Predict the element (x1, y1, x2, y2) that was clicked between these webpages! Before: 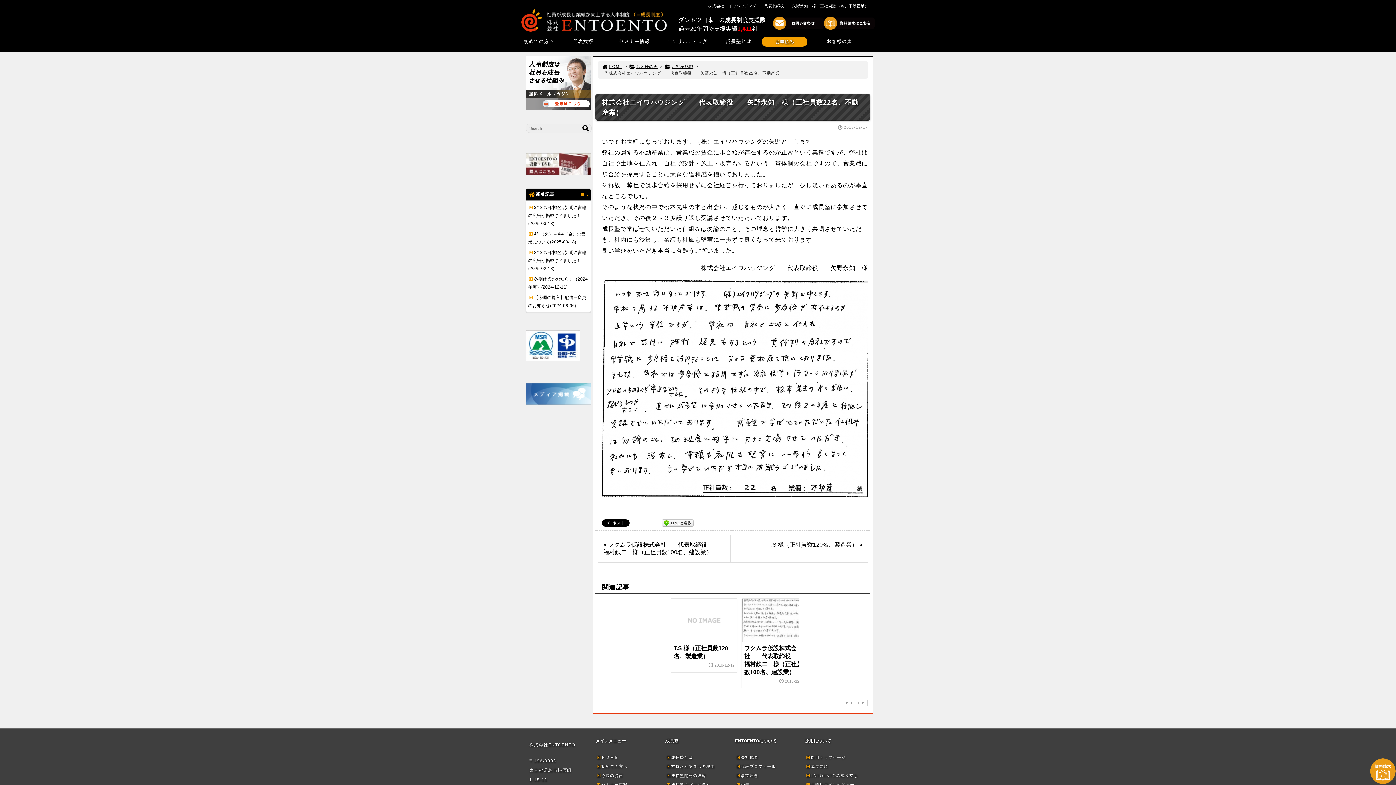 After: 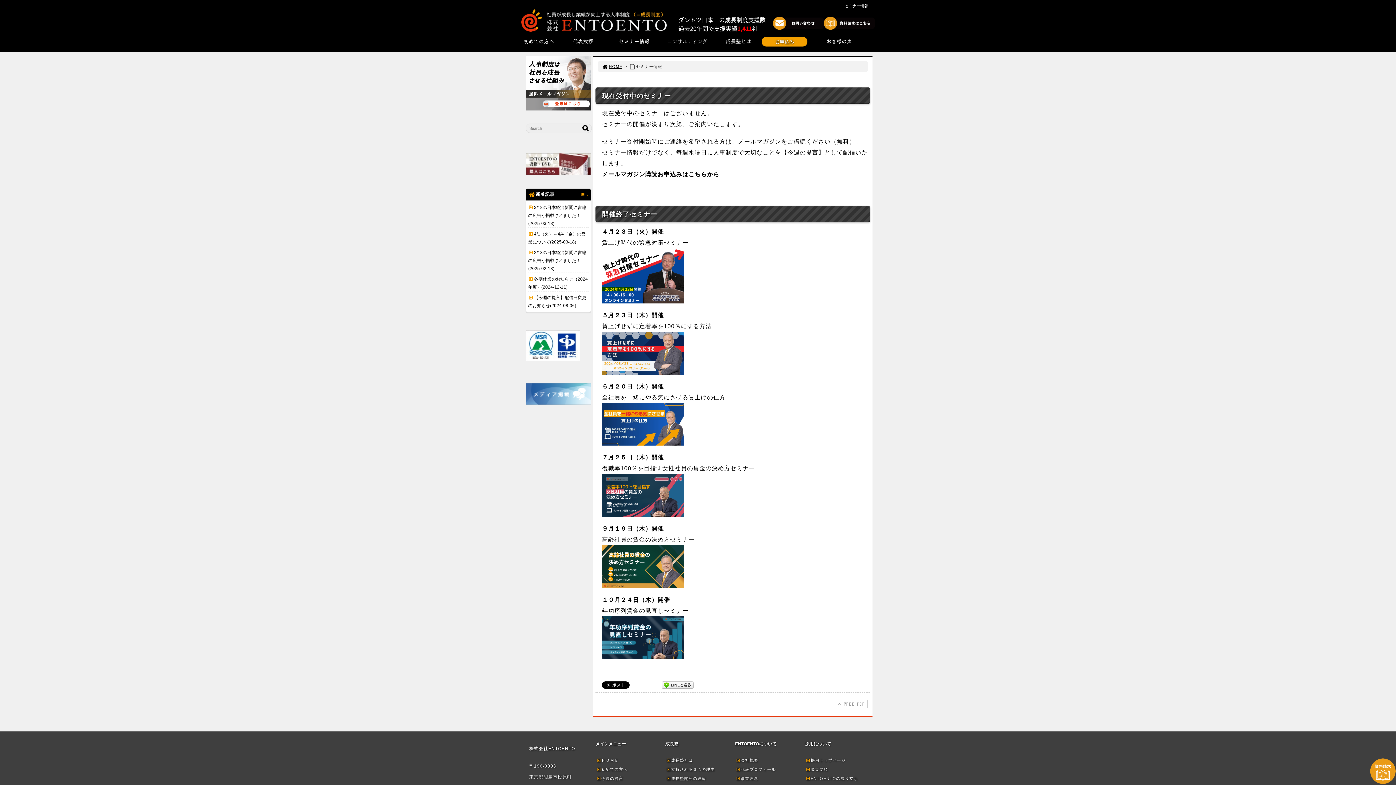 Action: label: セミナー情報 bbox: (596, 782, 661, 787)